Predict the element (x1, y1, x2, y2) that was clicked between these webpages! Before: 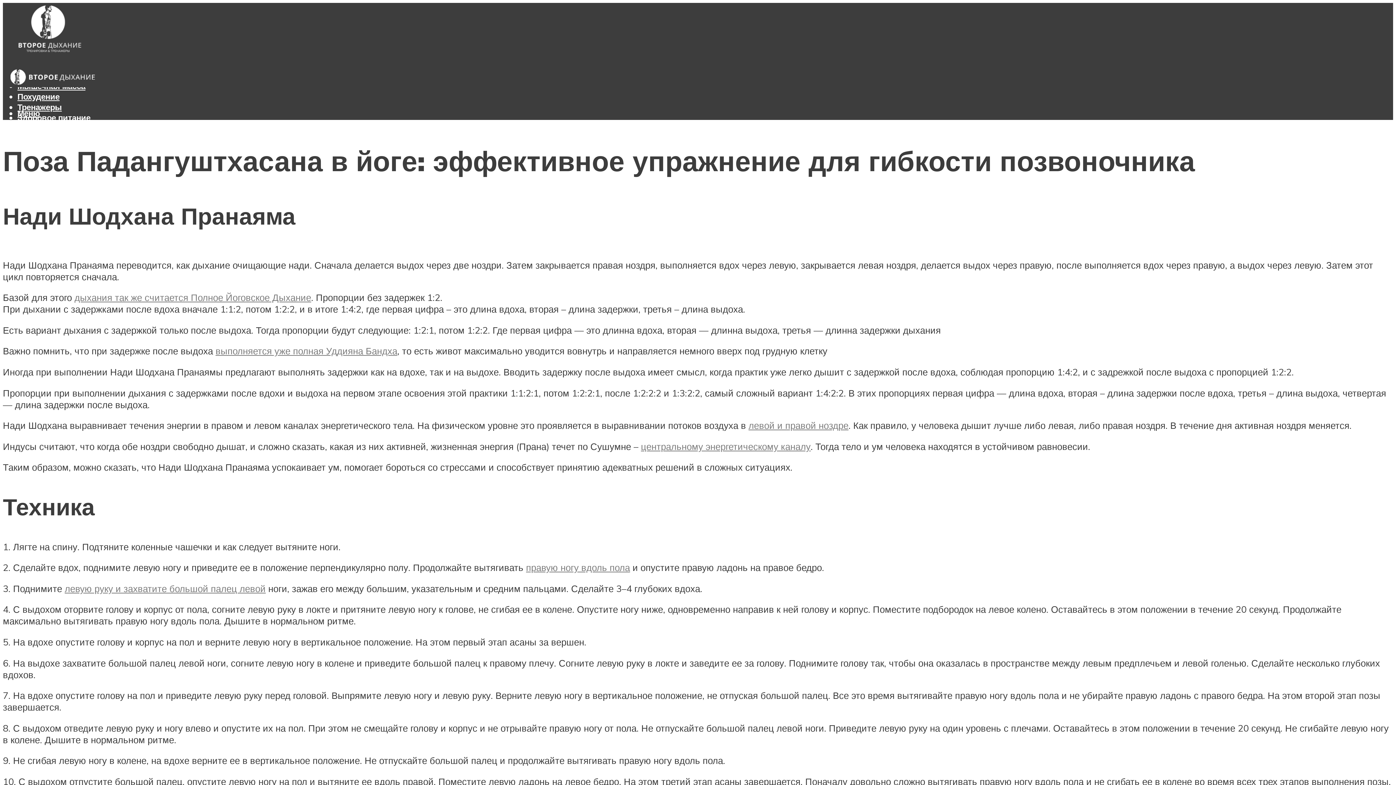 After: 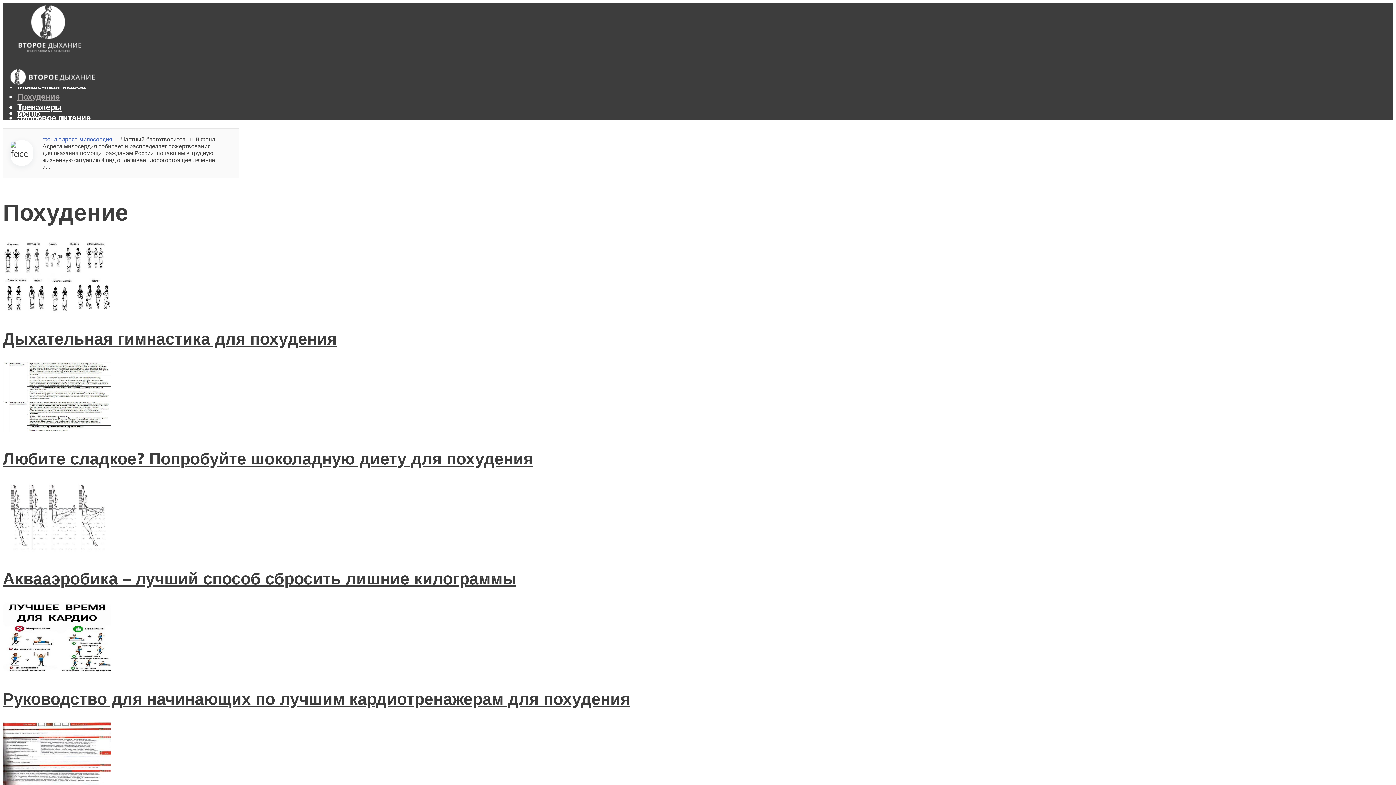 Action: bbox: (17, 91, 59, 101) label: Похудение